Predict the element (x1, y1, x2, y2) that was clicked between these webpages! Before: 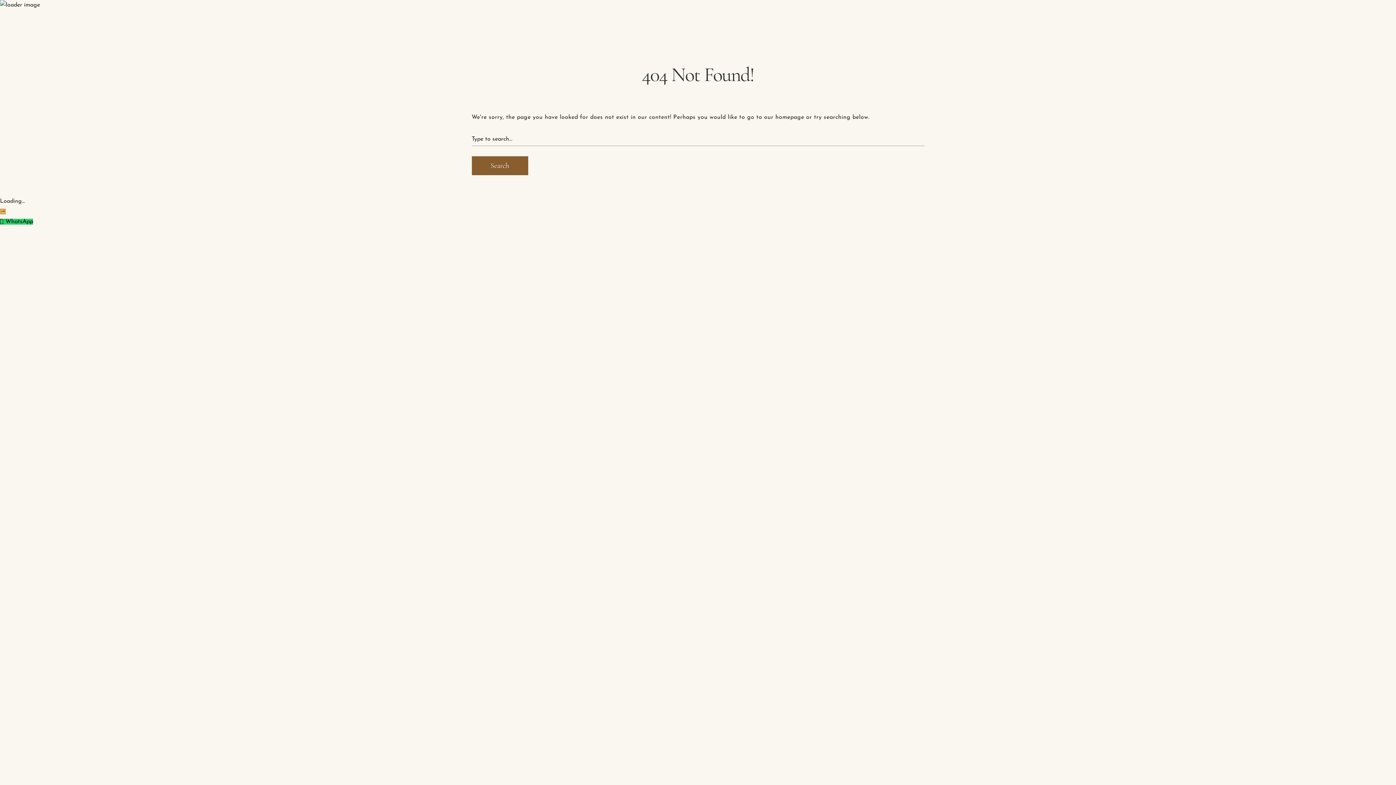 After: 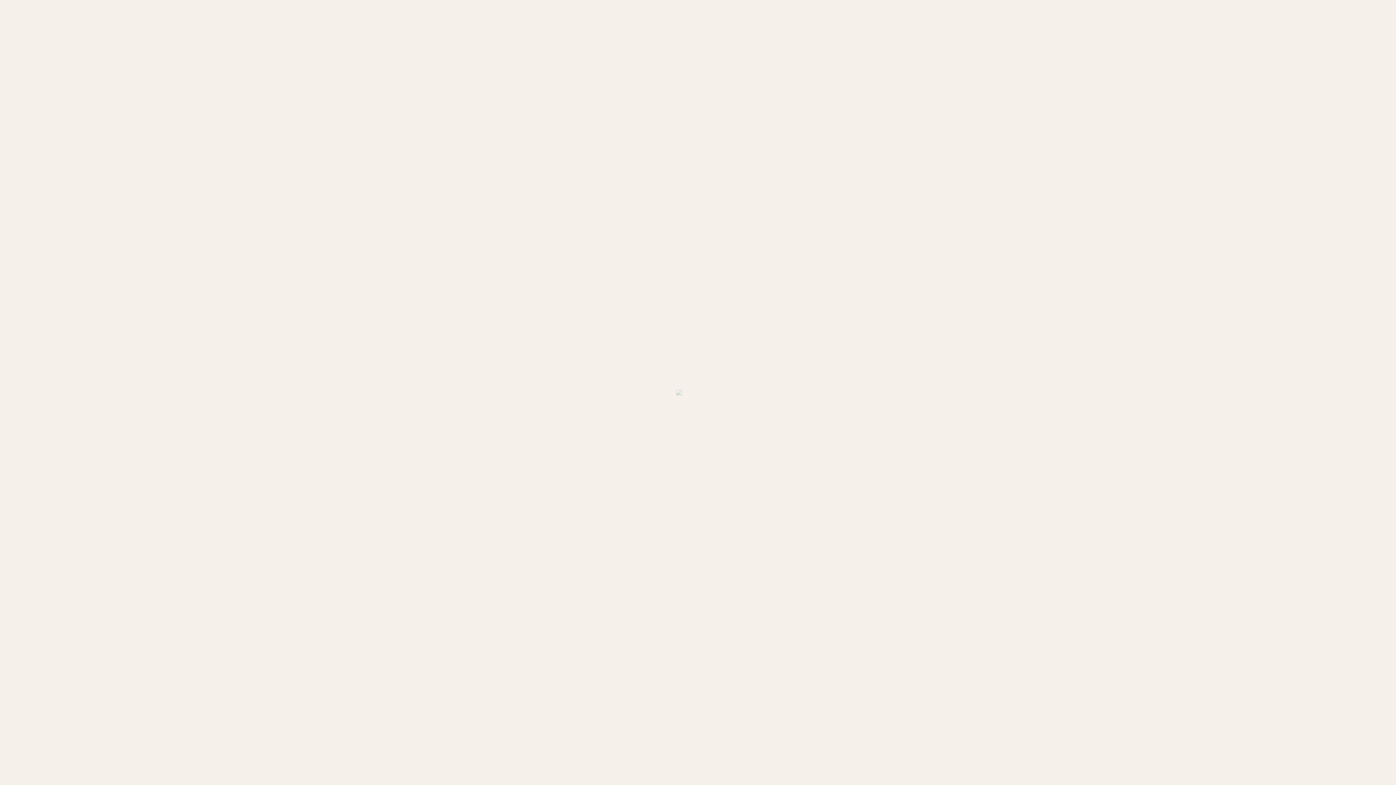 Action: bbox: (214, 0, 1181, 10)